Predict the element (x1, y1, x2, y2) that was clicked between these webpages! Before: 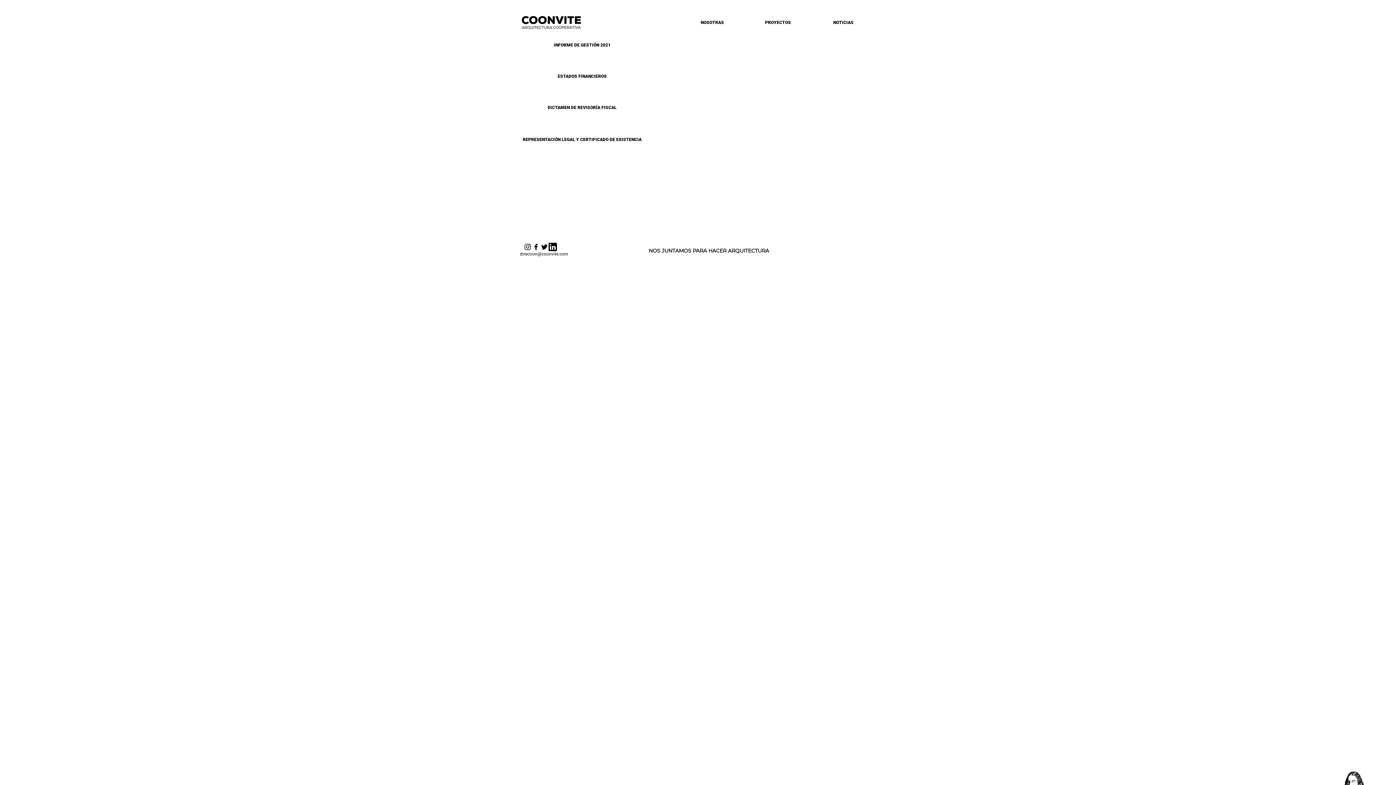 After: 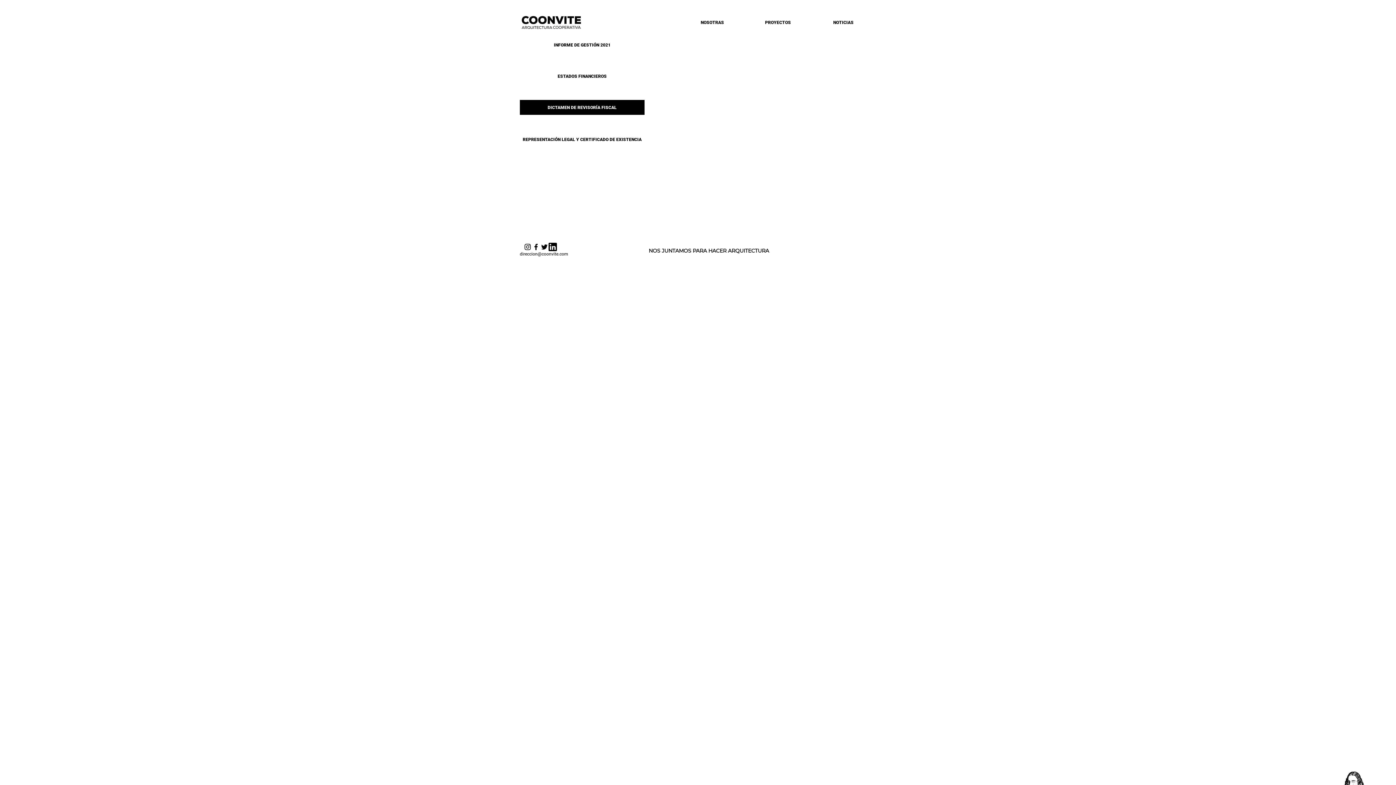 Action: label: DICTAMEN DE REVISORÍA FISCAL bbox: (520, 100, 644, 114)